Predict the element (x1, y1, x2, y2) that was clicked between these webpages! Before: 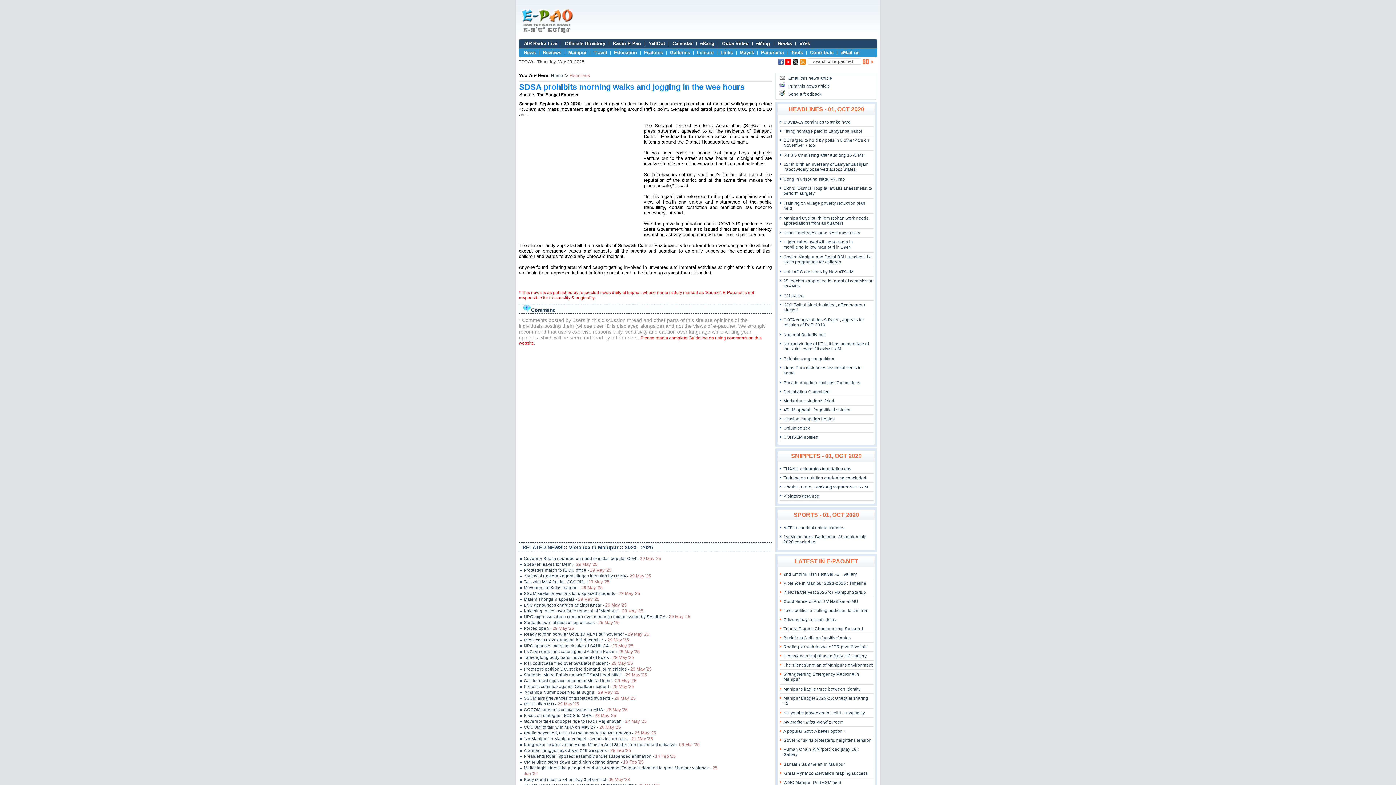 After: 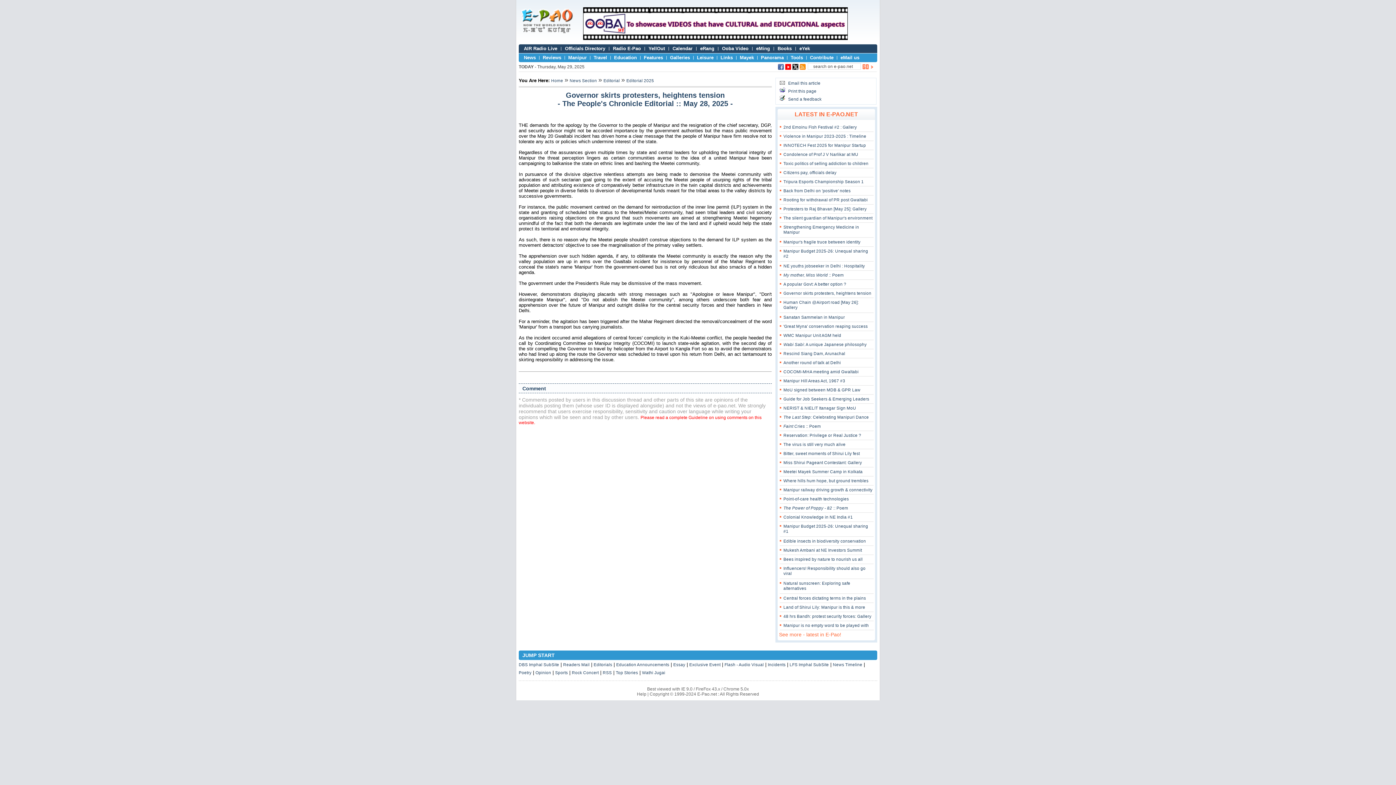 Action: bbox: (783, 738, 871, 742) label: Governor skirts protesters, heightens tension